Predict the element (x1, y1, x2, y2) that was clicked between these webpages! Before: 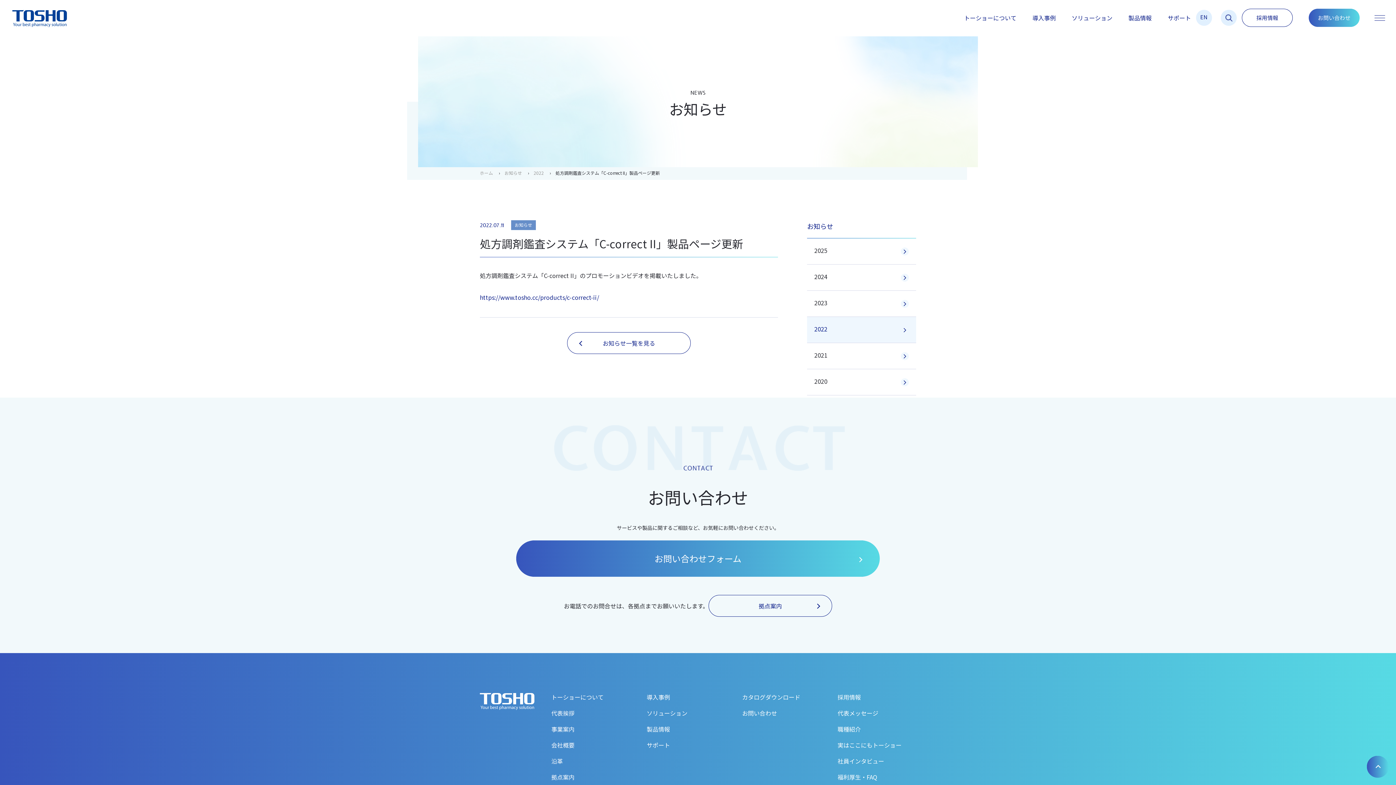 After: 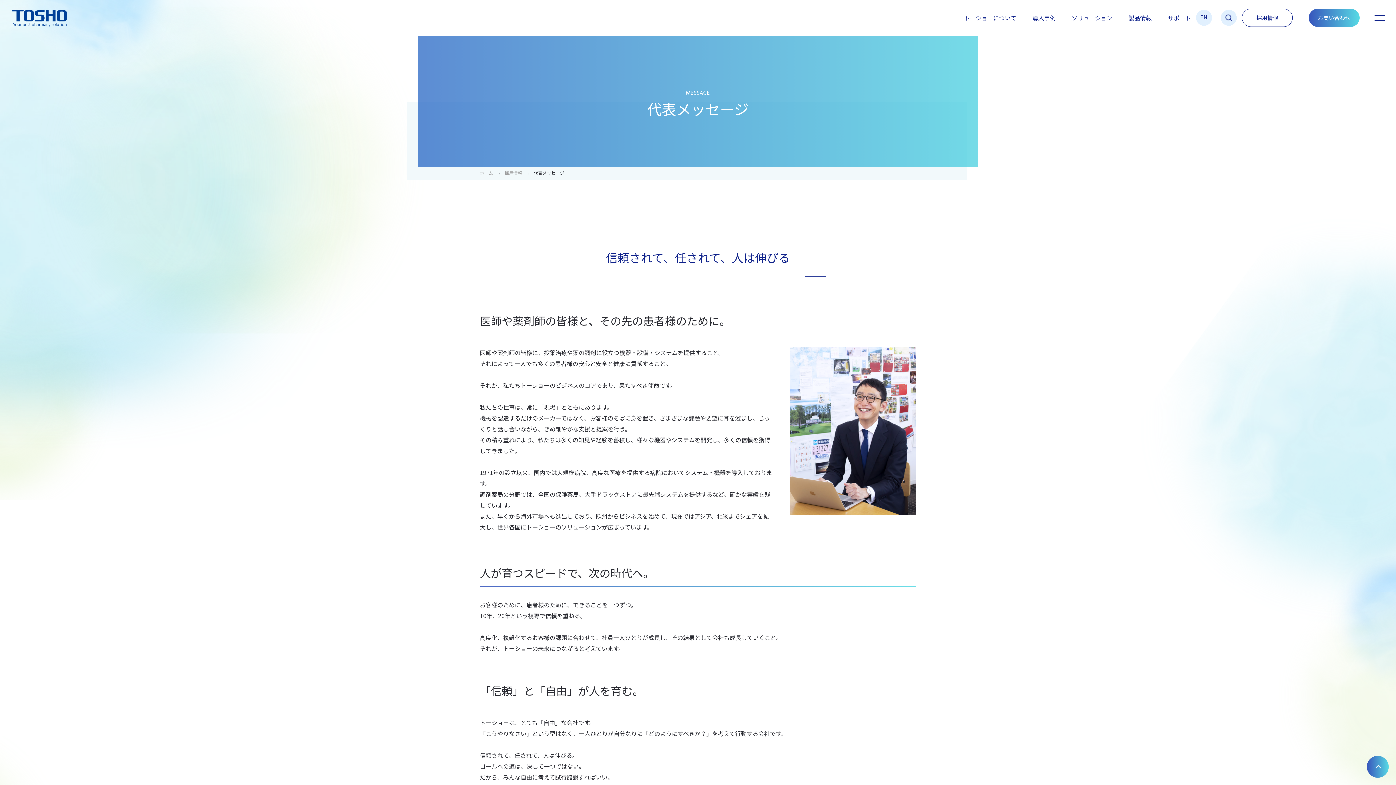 Action: label: 代表メッセージ bbox: (837, 709, 878, 717)